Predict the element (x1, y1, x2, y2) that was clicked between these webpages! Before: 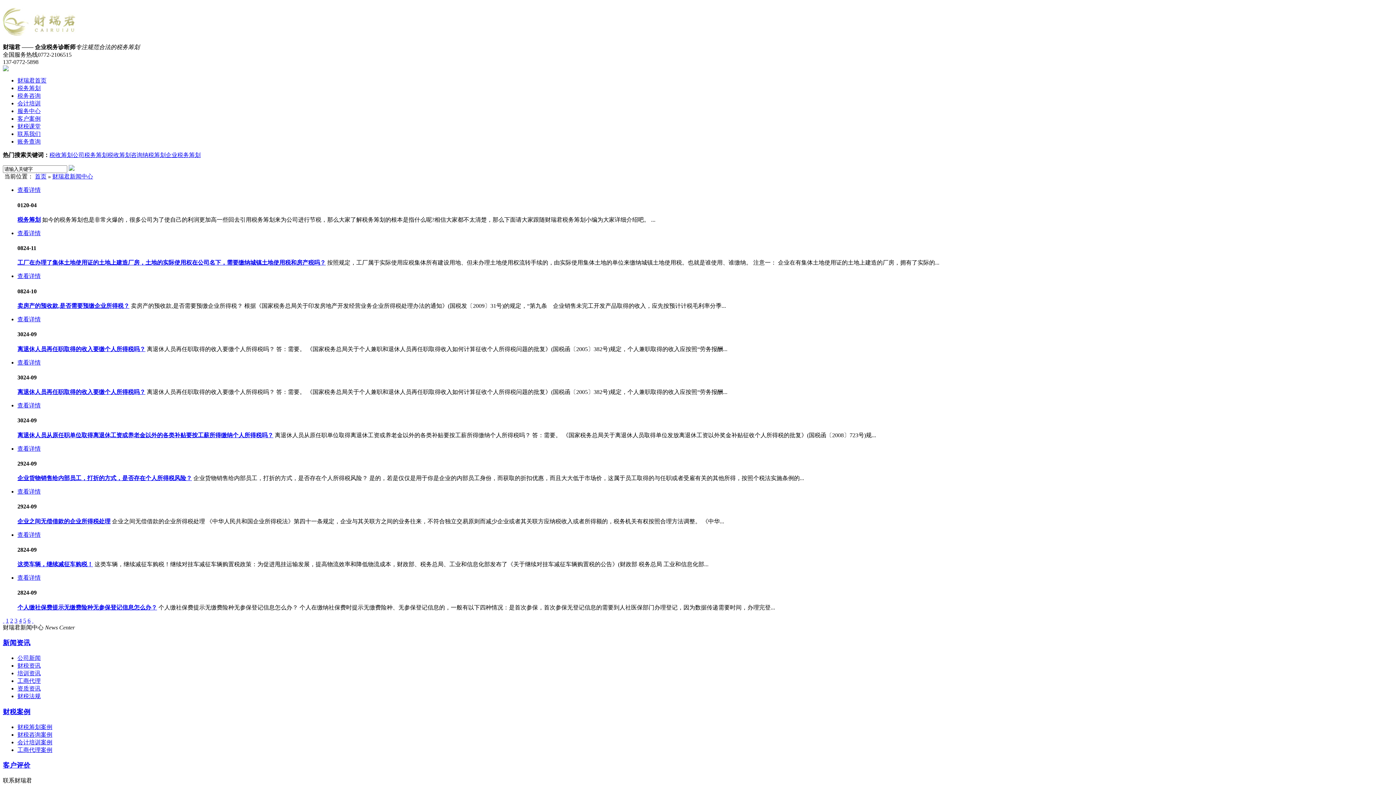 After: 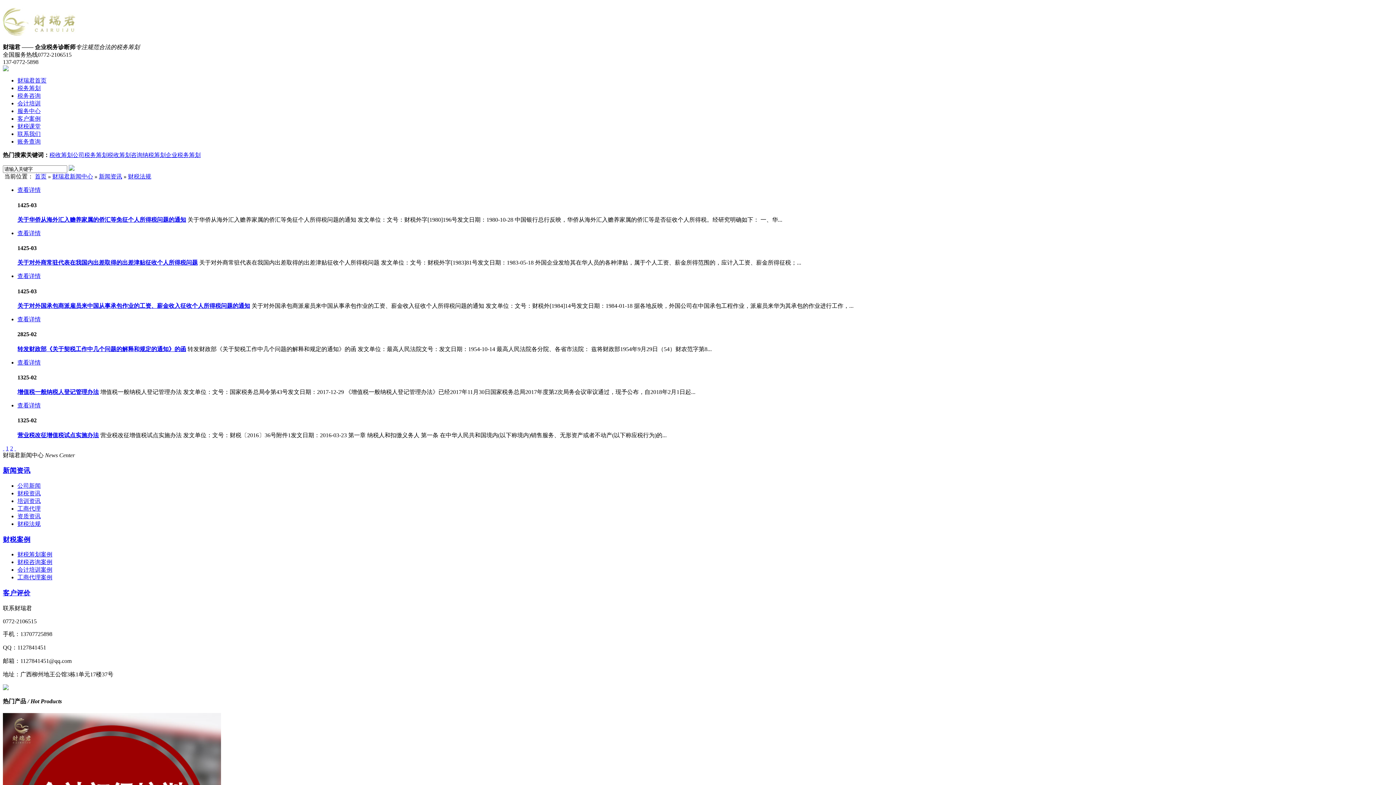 Action: bbox: (17, 693, 40, 699) label: 财税法规